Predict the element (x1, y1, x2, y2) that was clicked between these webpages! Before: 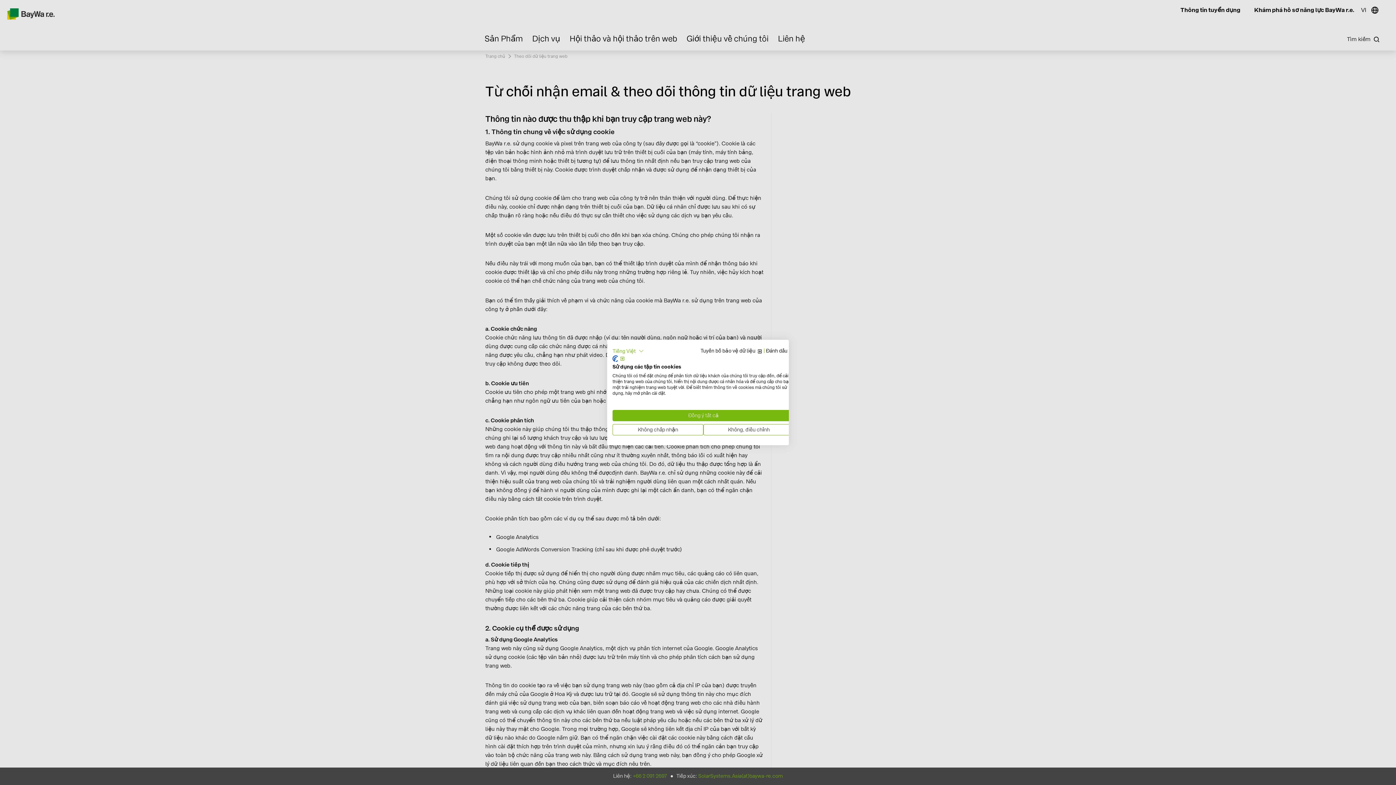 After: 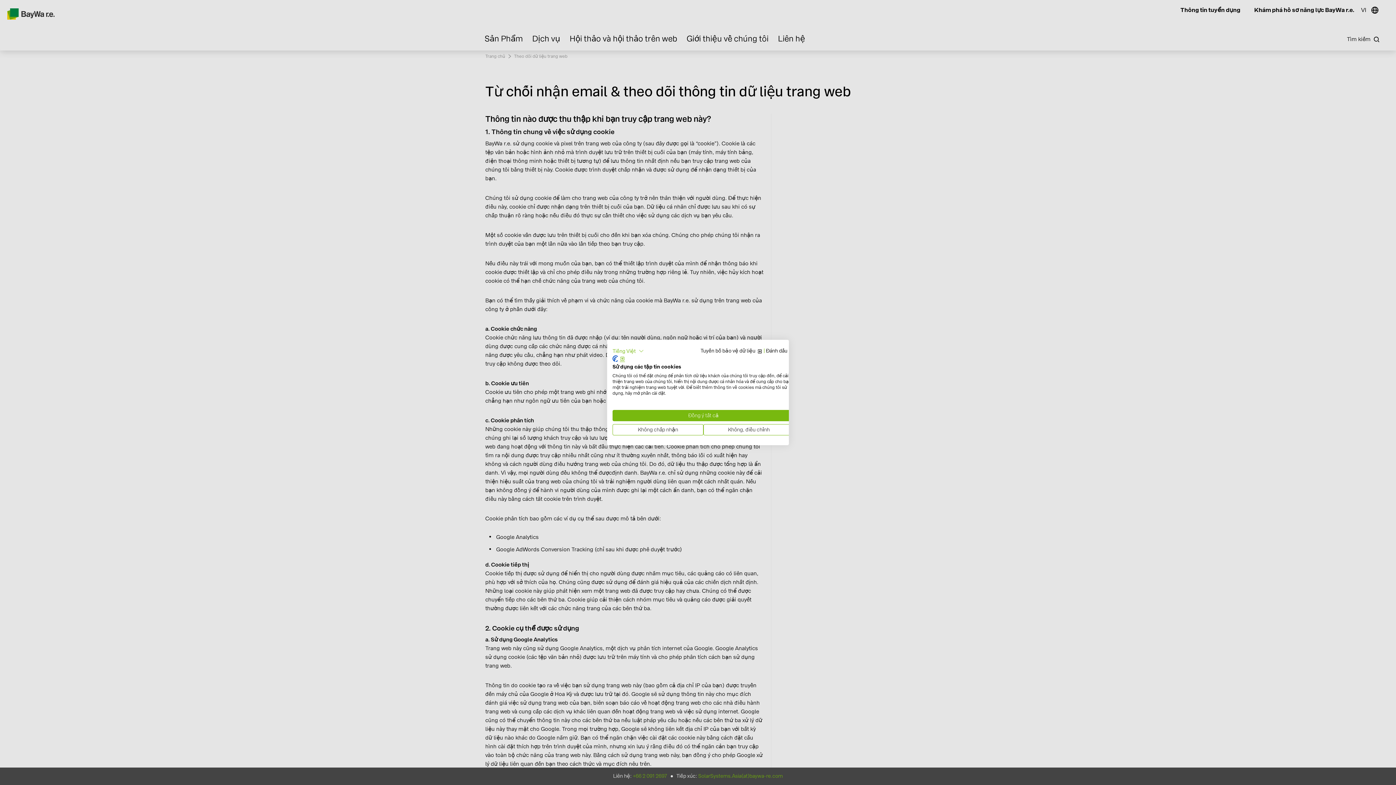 Action: label: CookieFirst biểu tượng. Liên kết ngoài. Mở trong tab hoặc cửa sổ mới. bbox: (612, 355, 619, 362)